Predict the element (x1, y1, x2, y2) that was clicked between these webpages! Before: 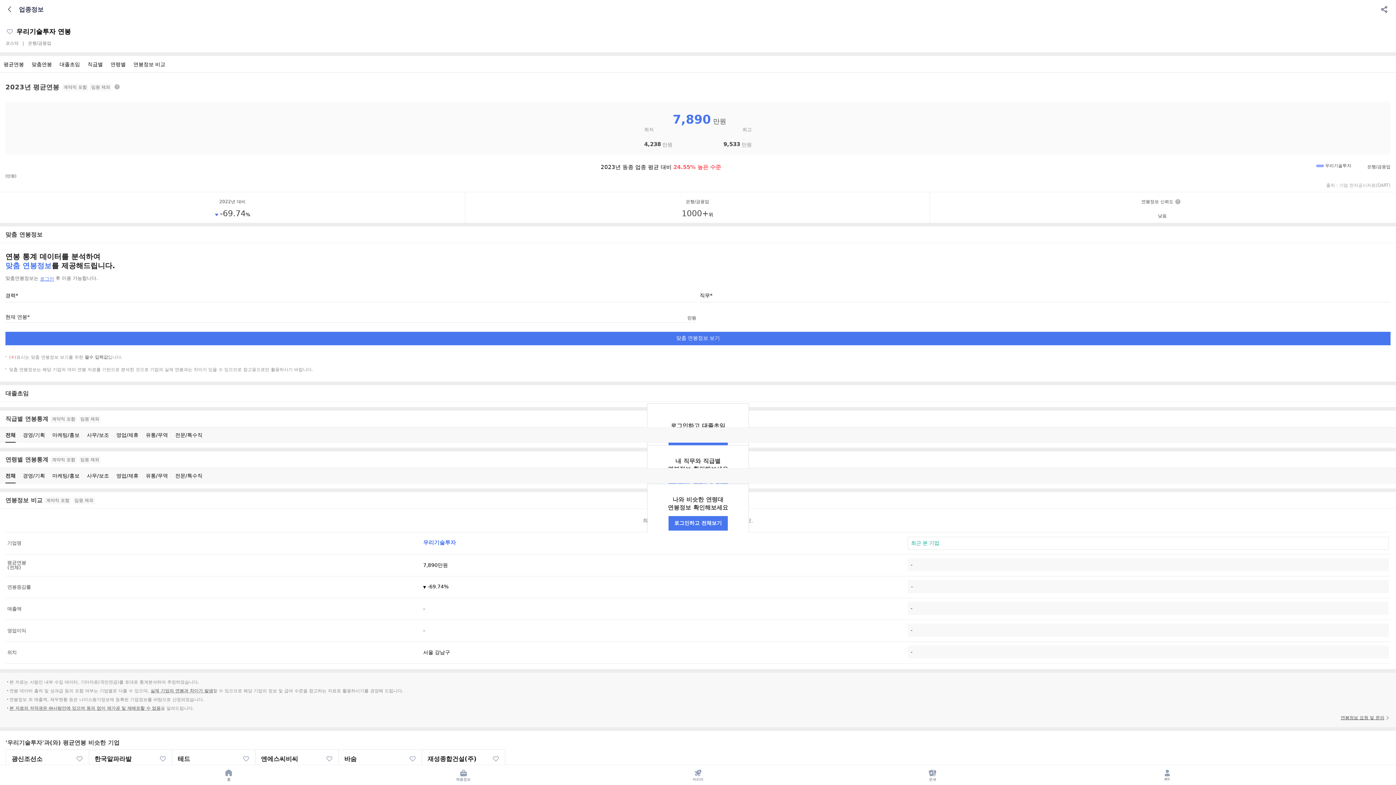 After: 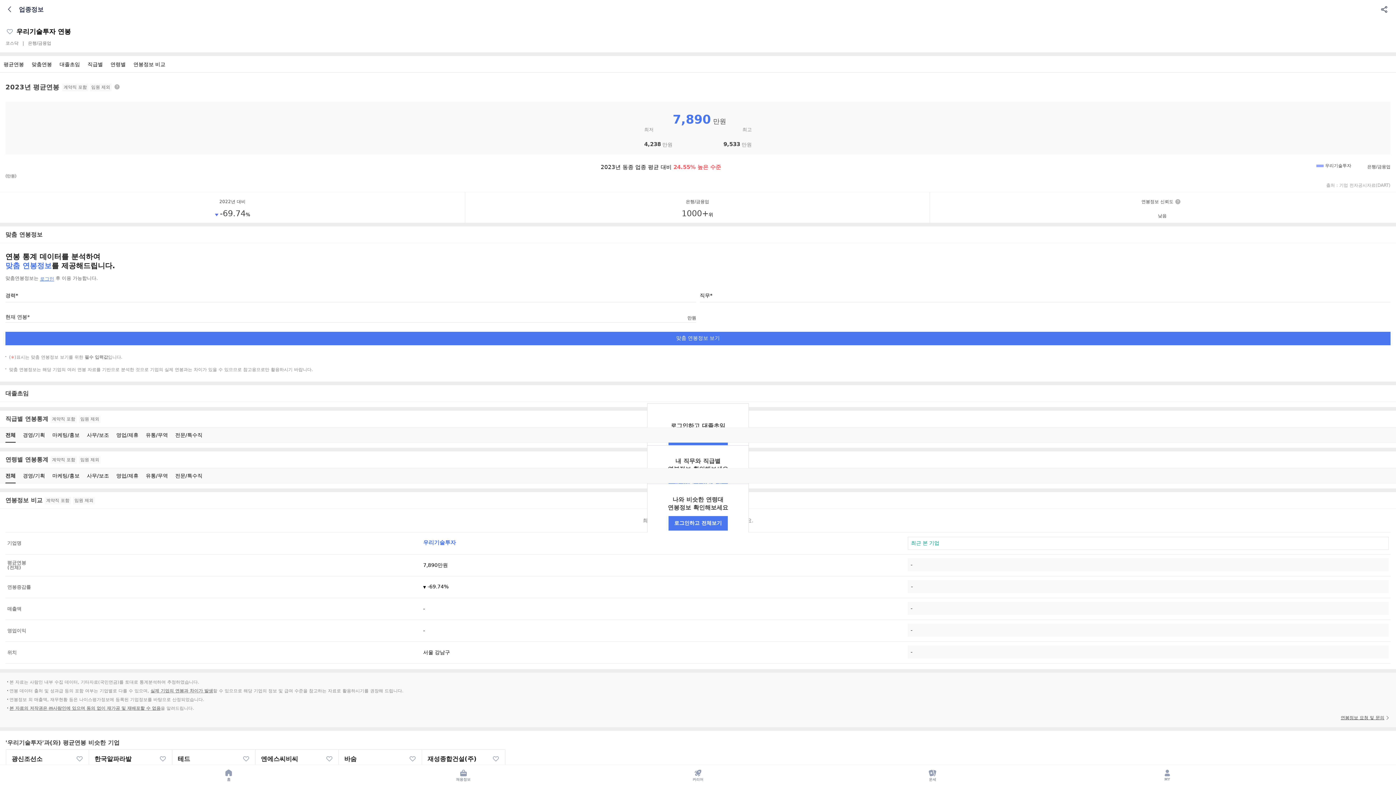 Action: bbox: (175, 432, 202, 438) label: 전문/특수직